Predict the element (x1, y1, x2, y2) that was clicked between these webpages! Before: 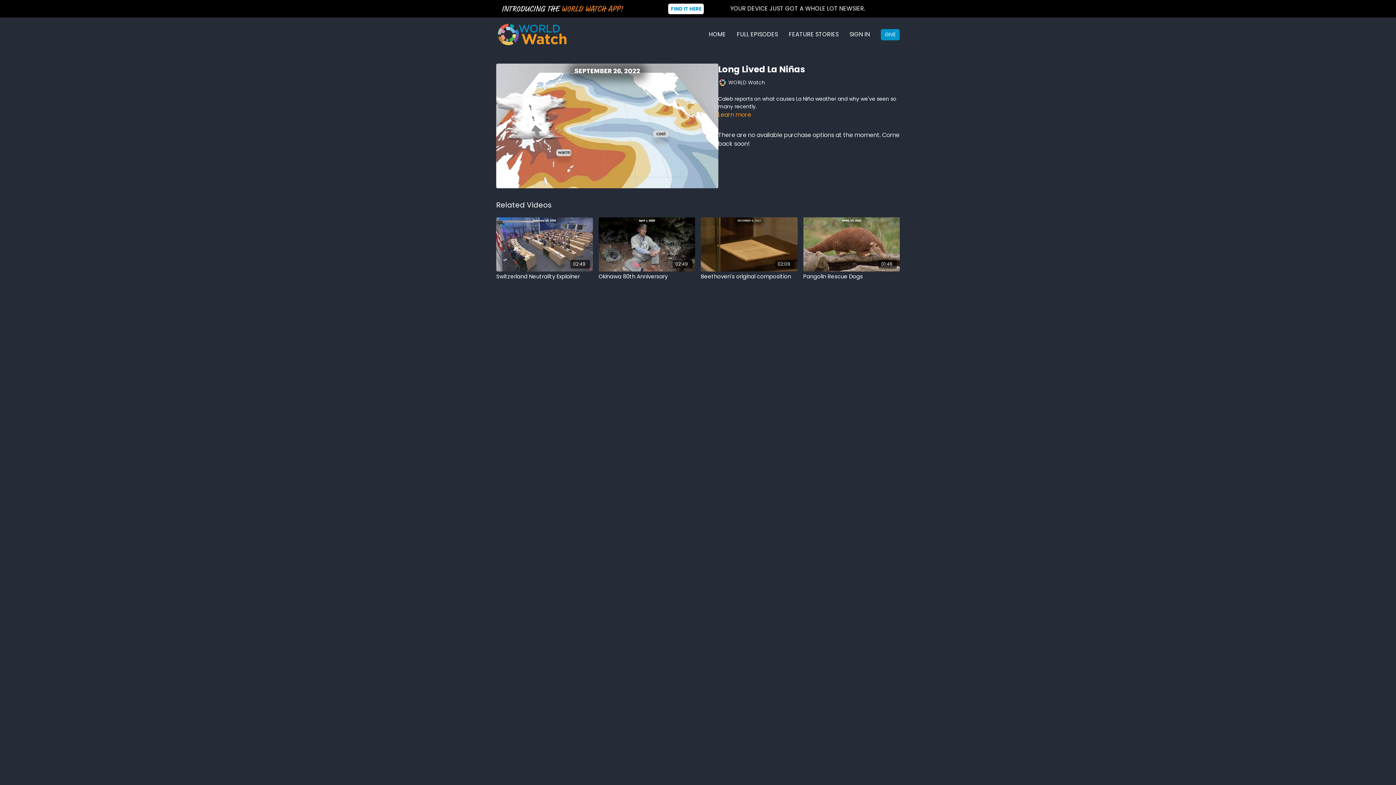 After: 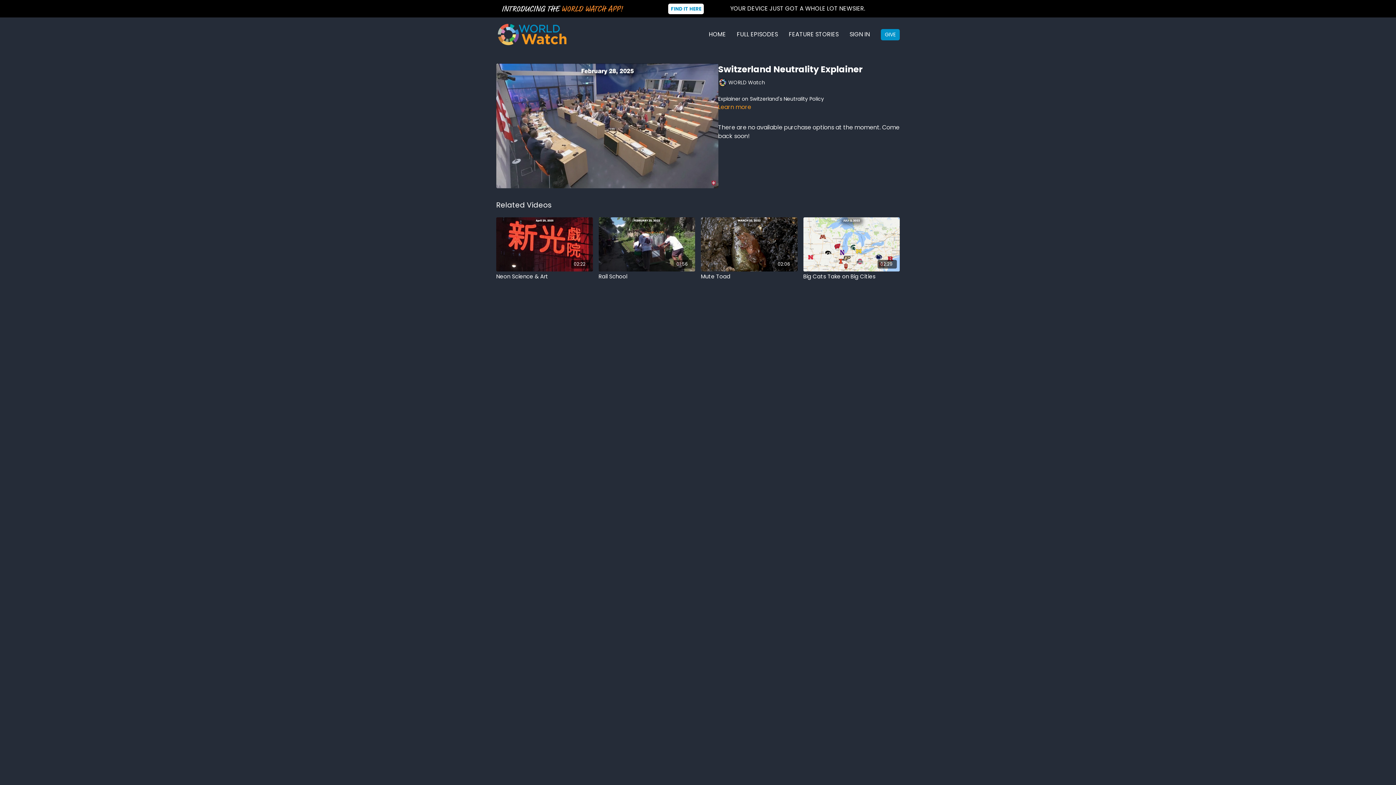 Action: label: 02:49 bbox: (496, 217, 592, 271)